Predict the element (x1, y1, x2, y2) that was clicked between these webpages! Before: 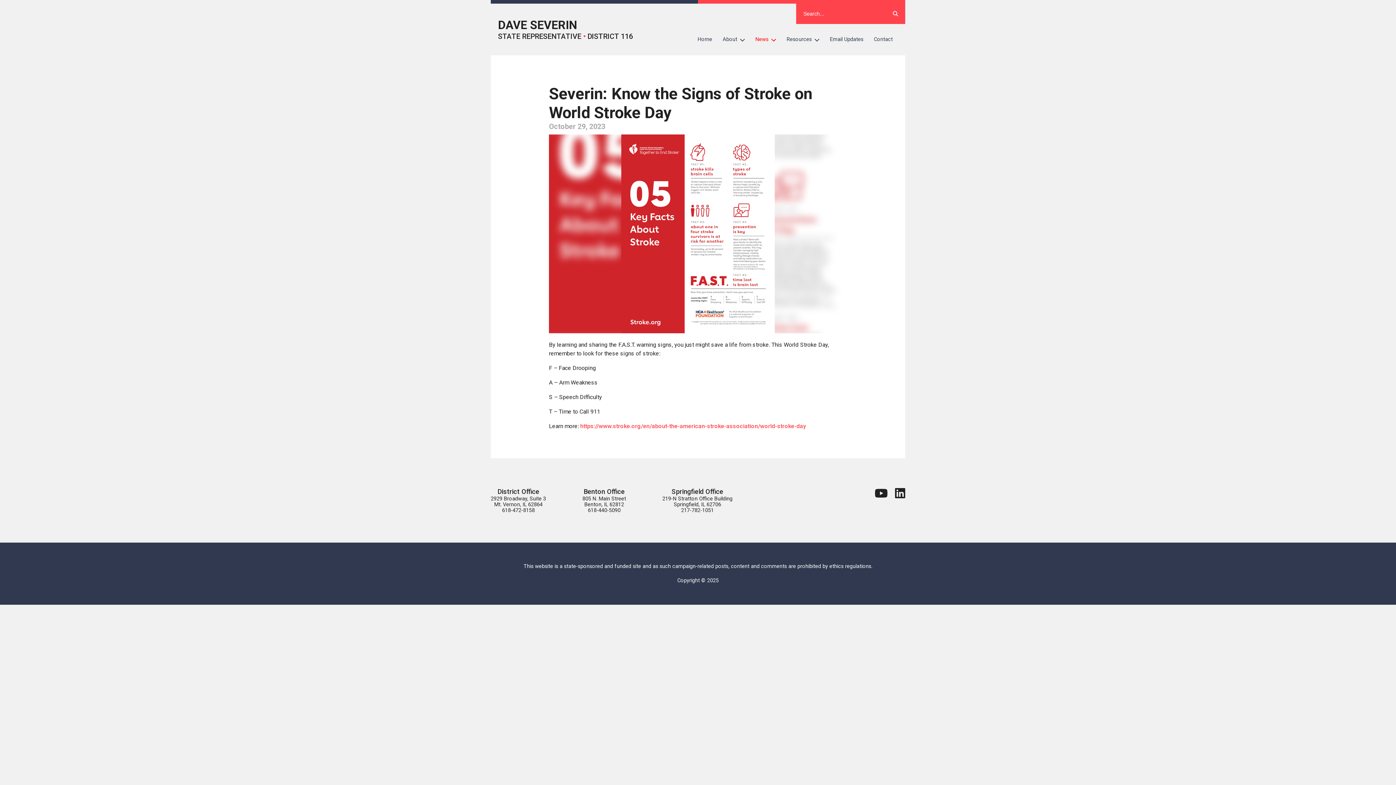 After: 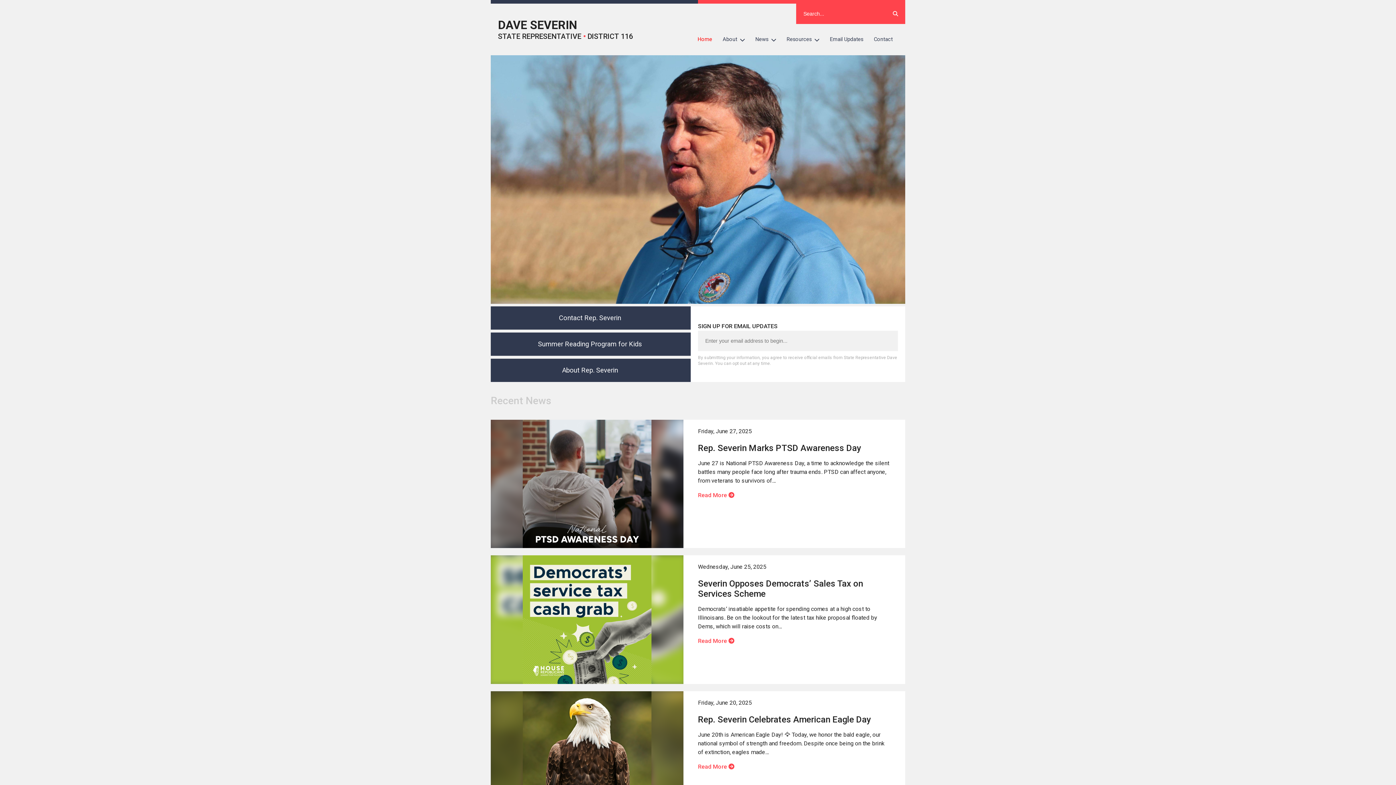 Action: bbox: (498, 18, 633, 40) label: DAVE SEVERIN
STATE REPRESENTATIVE • DISTRICT 116